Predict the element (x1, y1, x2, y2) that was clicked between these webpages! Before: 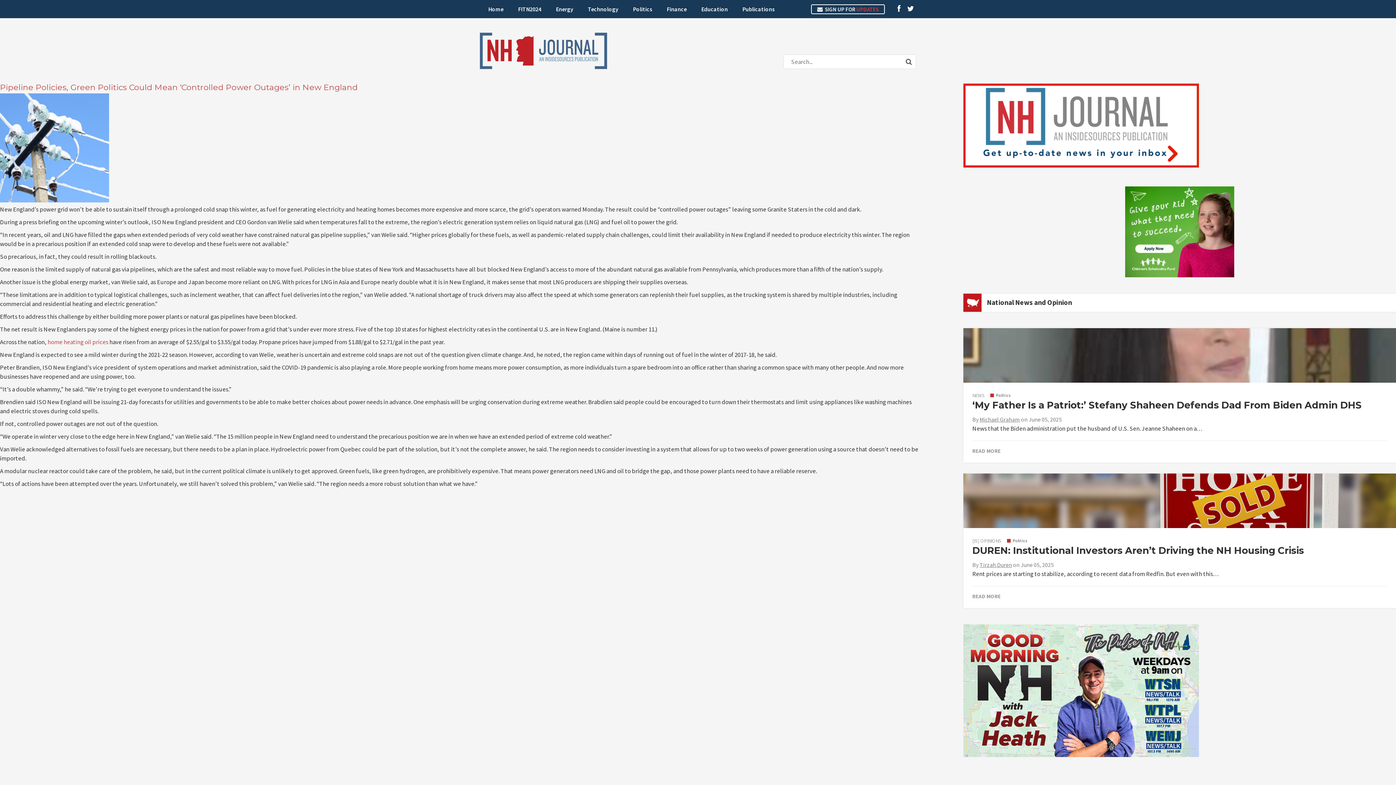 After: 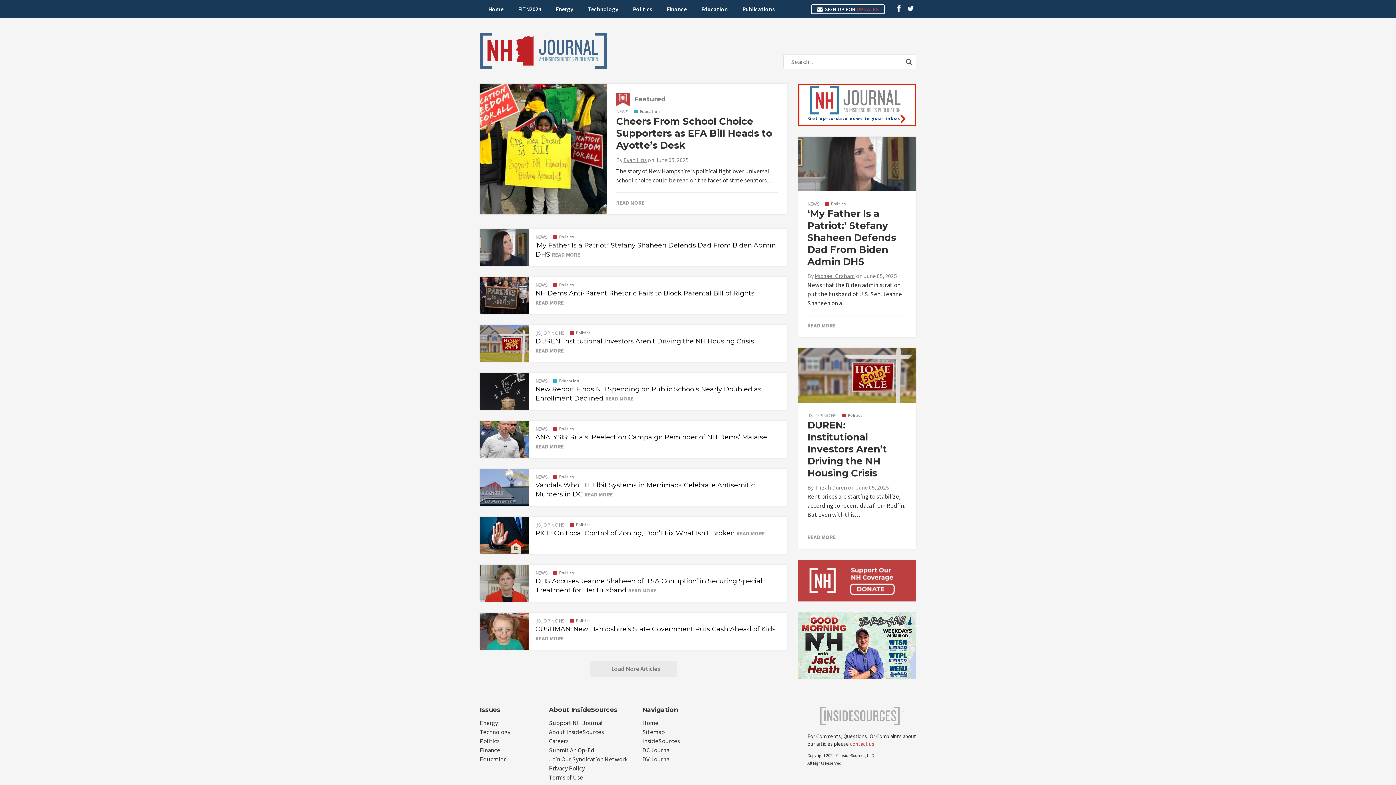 Action: bbox: (481, 0, 510, 18) label: Home